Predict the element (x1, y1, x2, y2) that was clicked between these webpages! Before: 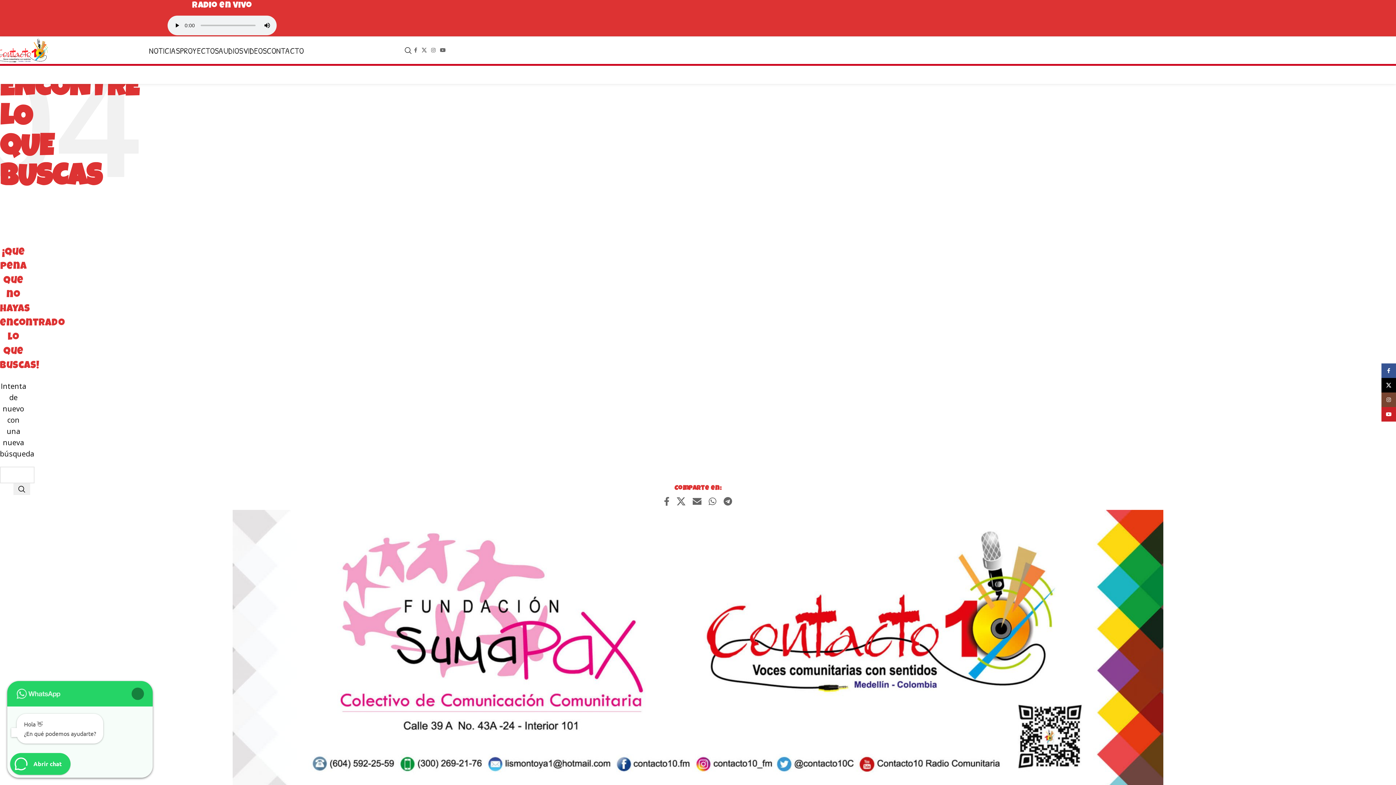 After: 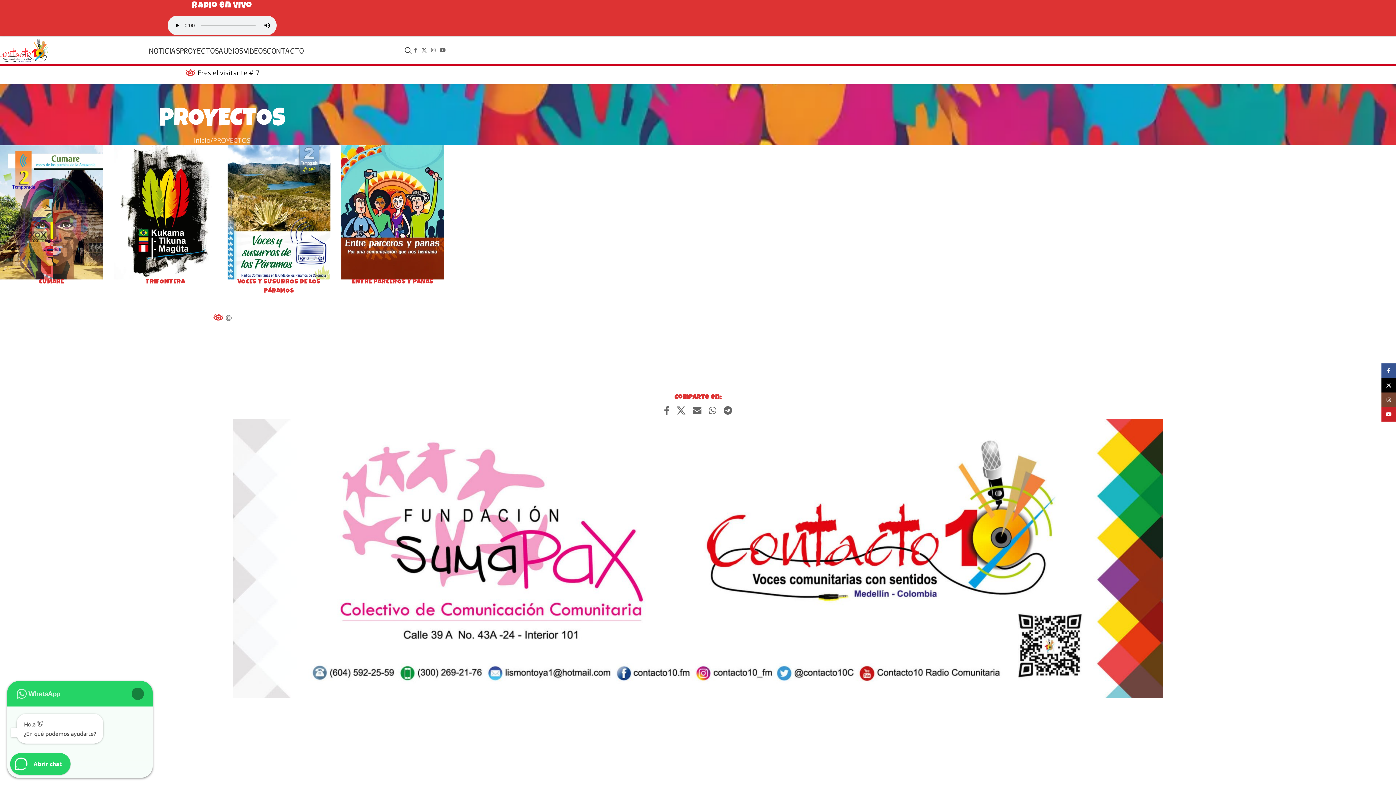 Action: label: PROYECTOS bbox: (179, 43, 218, 57)